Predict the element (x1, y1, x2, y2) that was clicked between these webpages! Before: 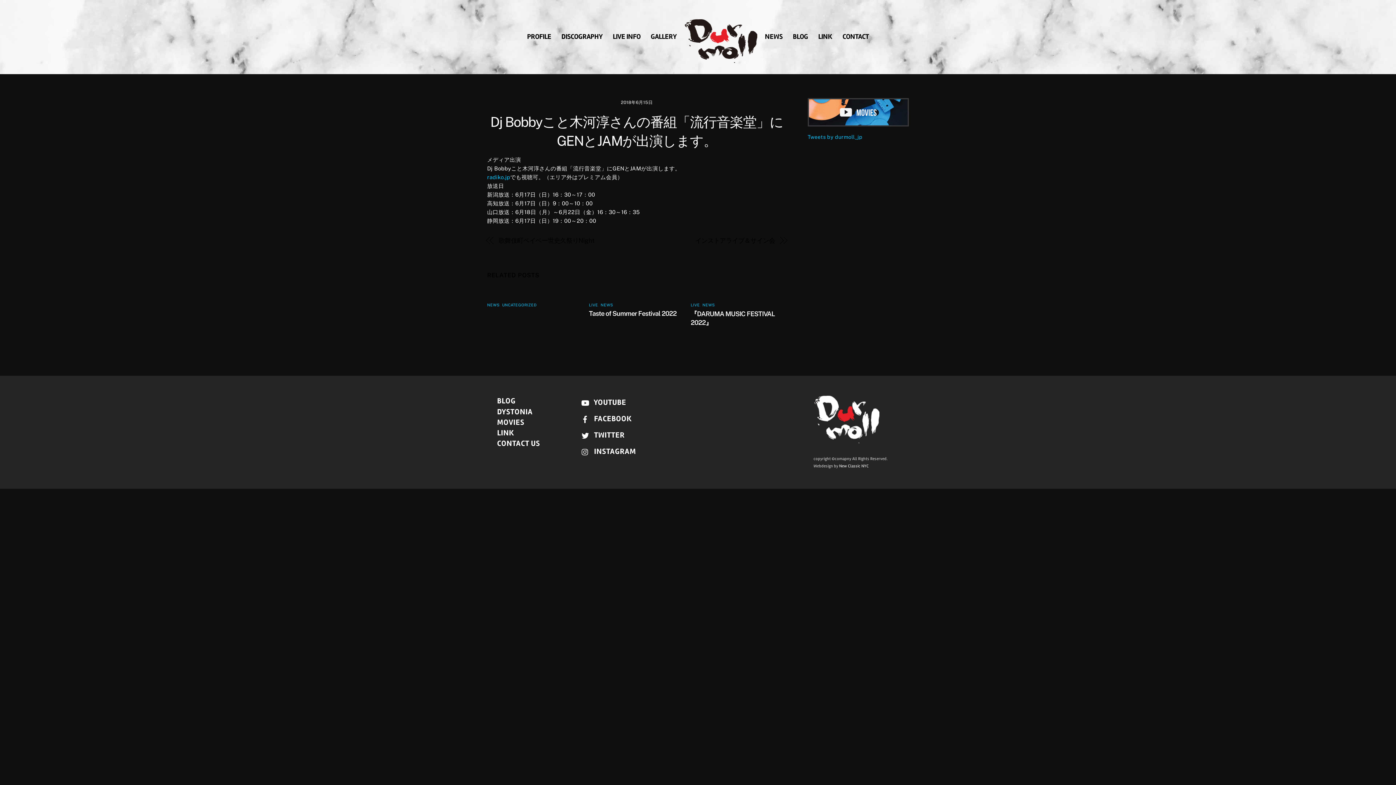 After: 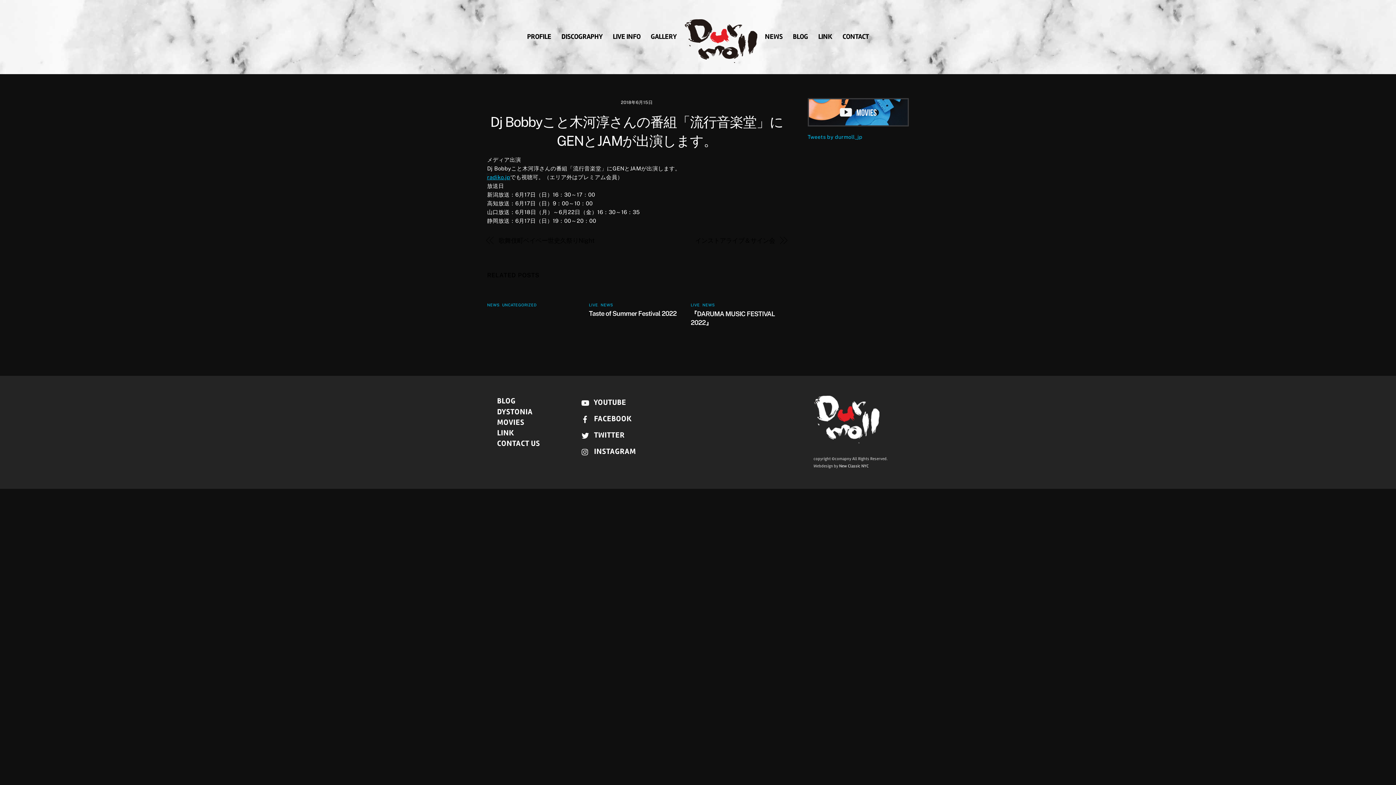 Action: bbox: (487, 174, 510, 180) label: radiko.jp